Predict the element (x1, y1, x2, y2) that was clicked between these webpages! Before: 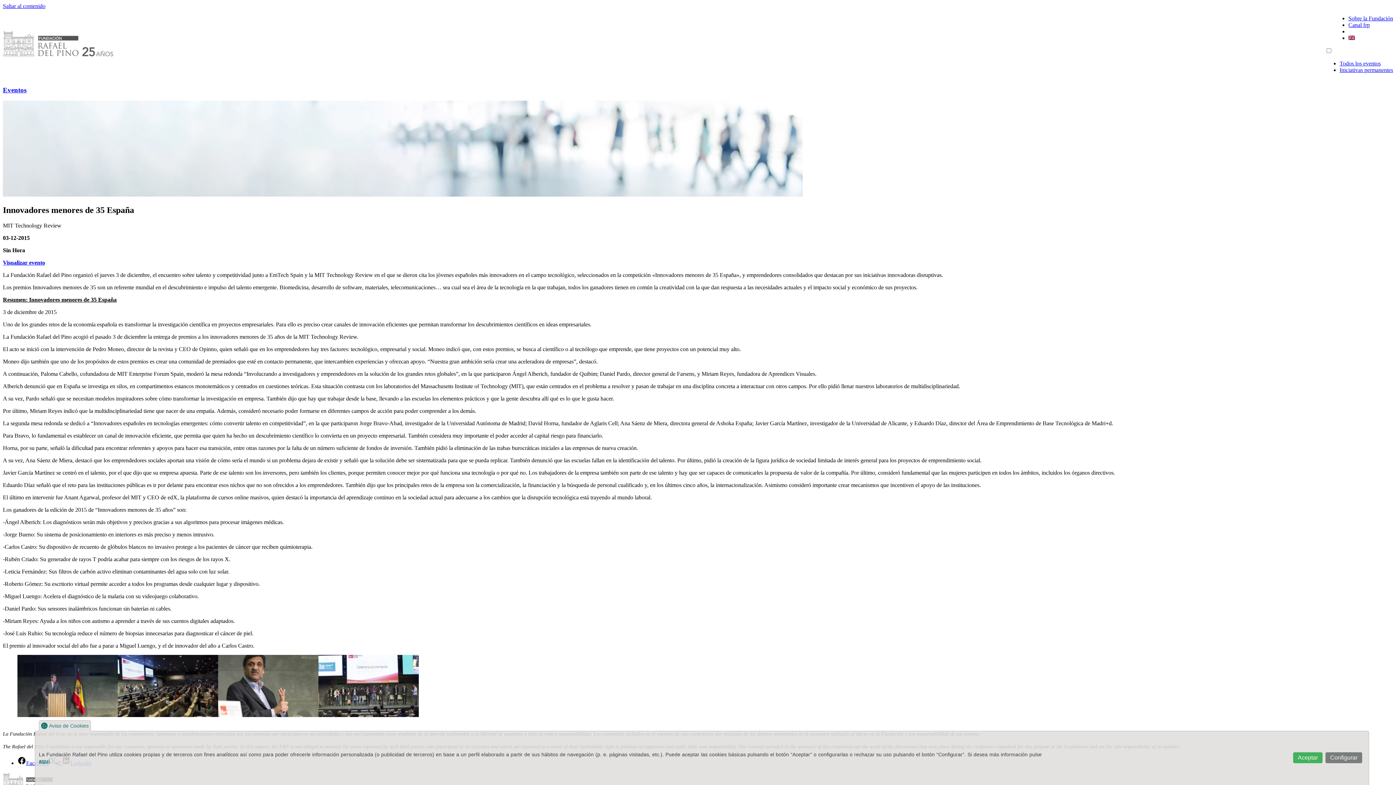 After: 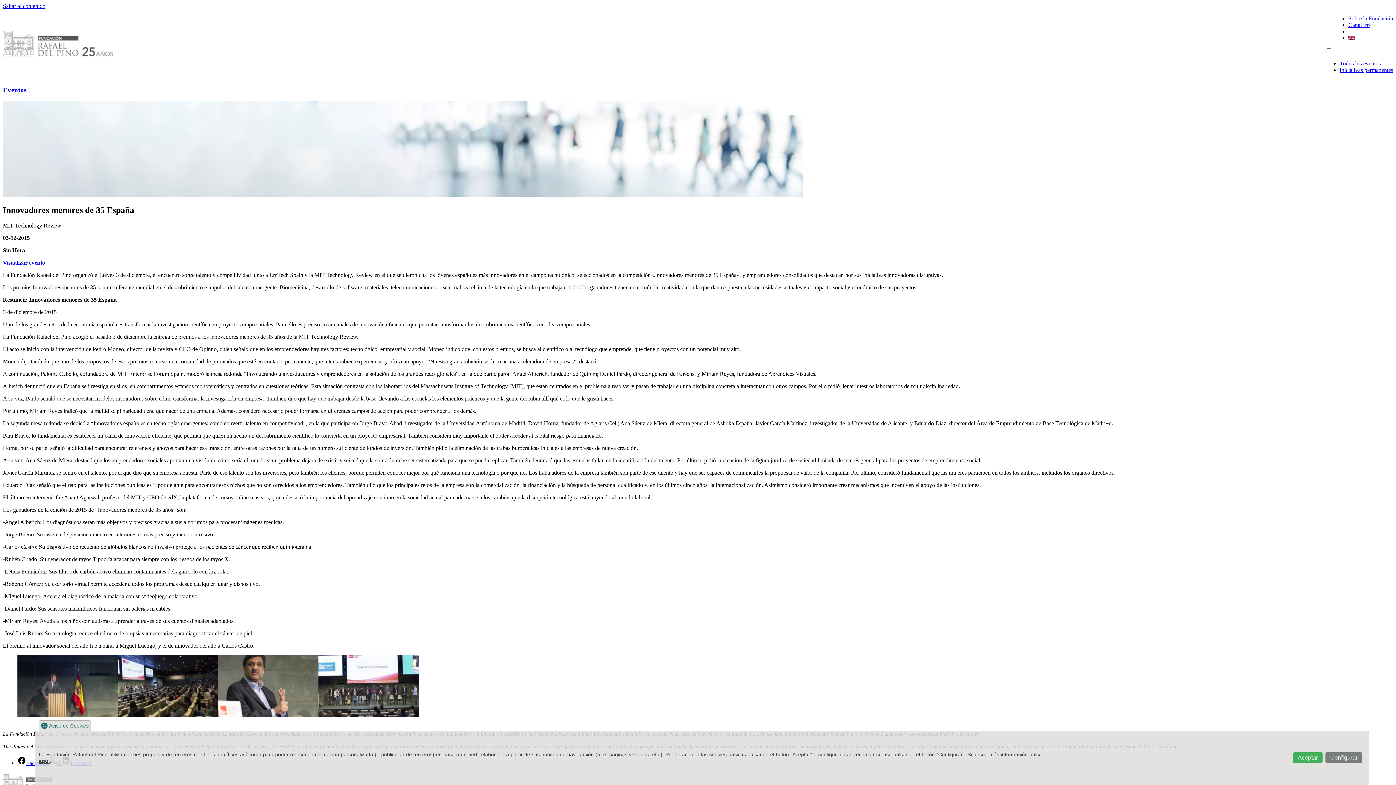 Action: label: aquí bbox: (38, 758, 49, 764)